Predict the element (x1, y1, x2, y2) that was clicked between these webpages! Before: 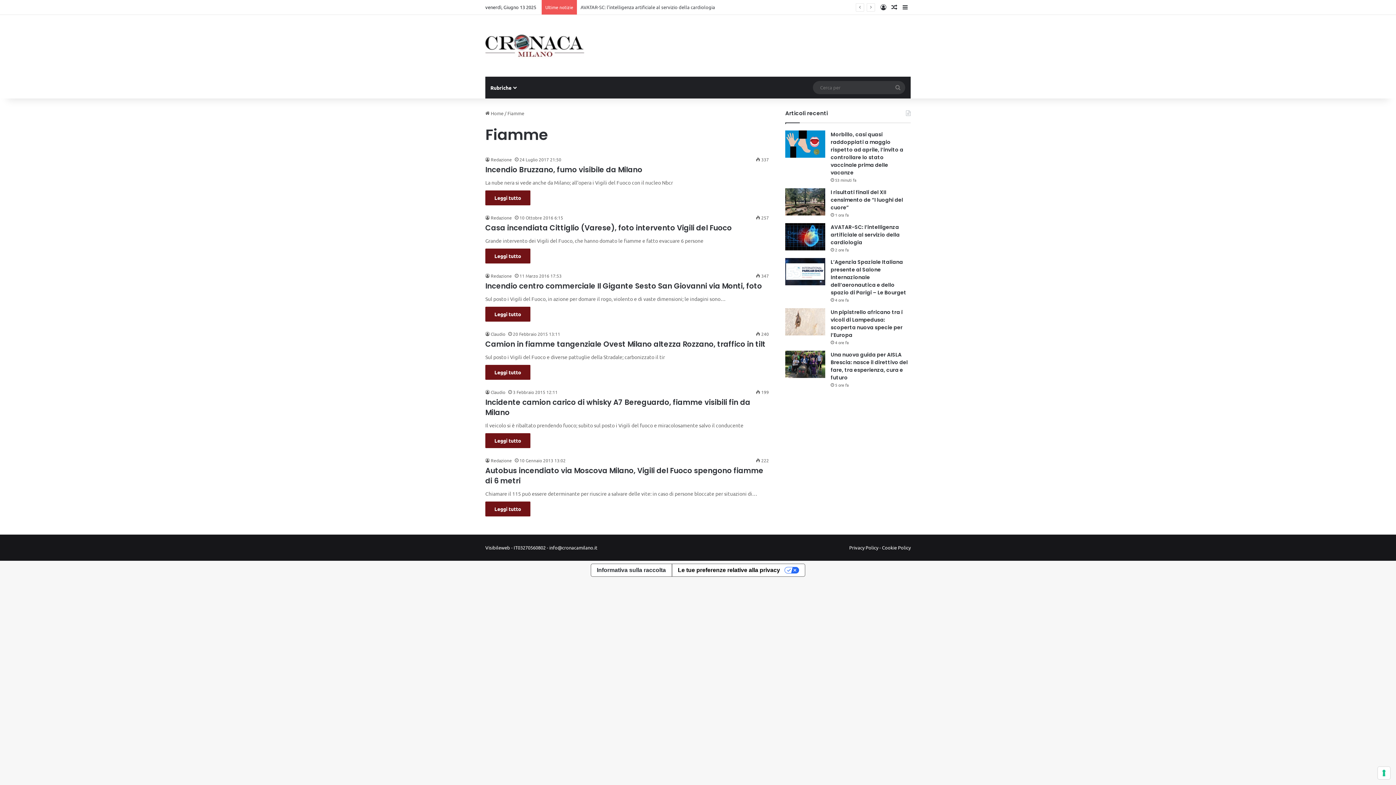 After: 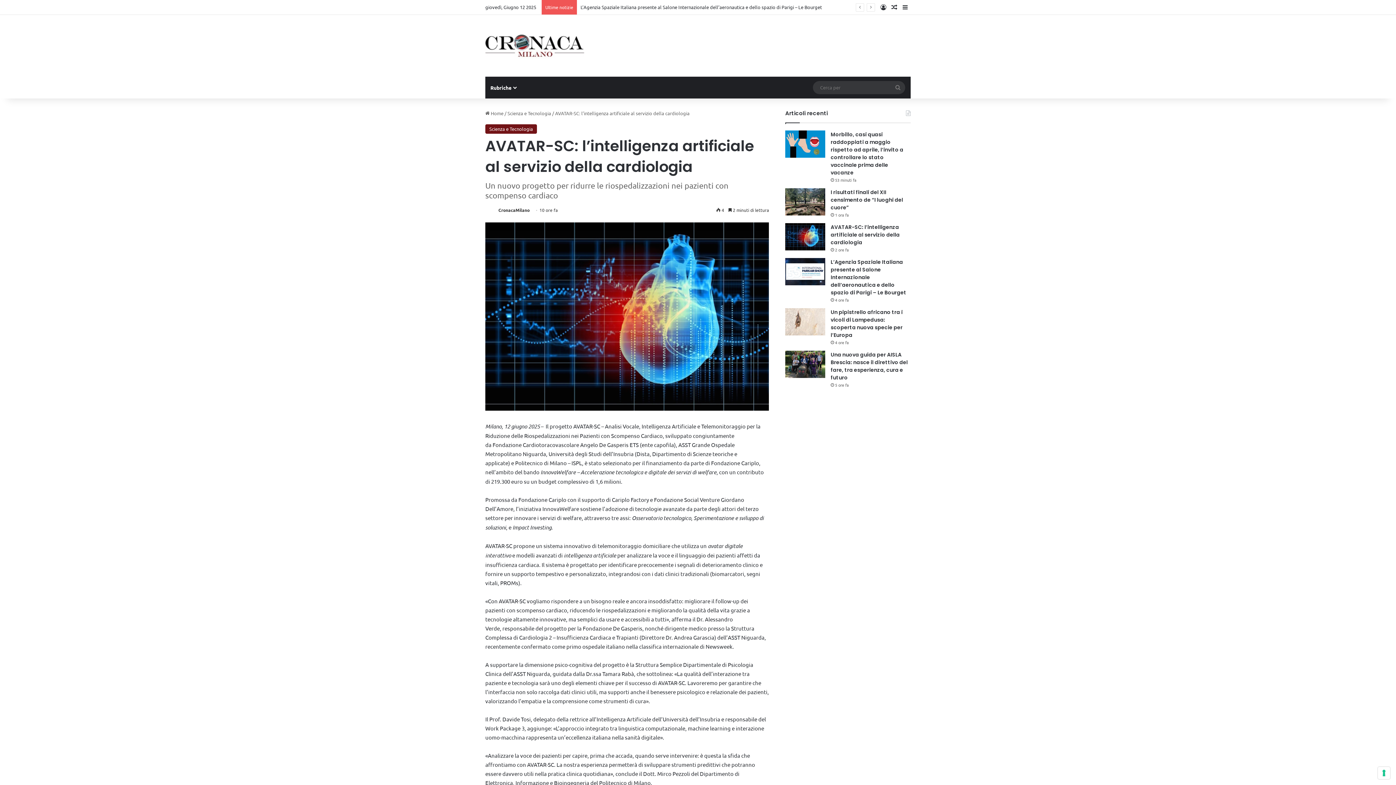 Action: bbox: (785, 223, 825, 250) label: AVATAR-SC: l’intelligenza artificiale al servizio della cardiologia